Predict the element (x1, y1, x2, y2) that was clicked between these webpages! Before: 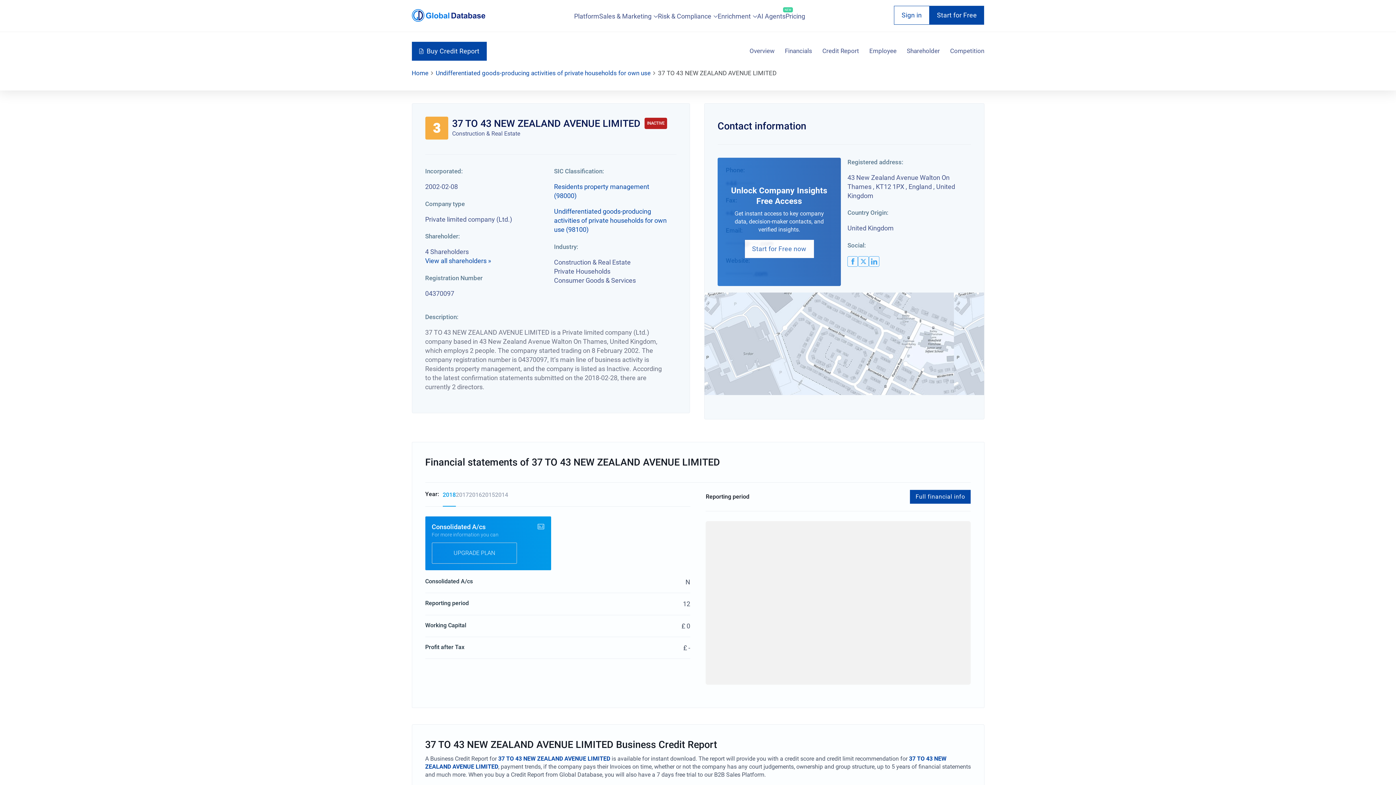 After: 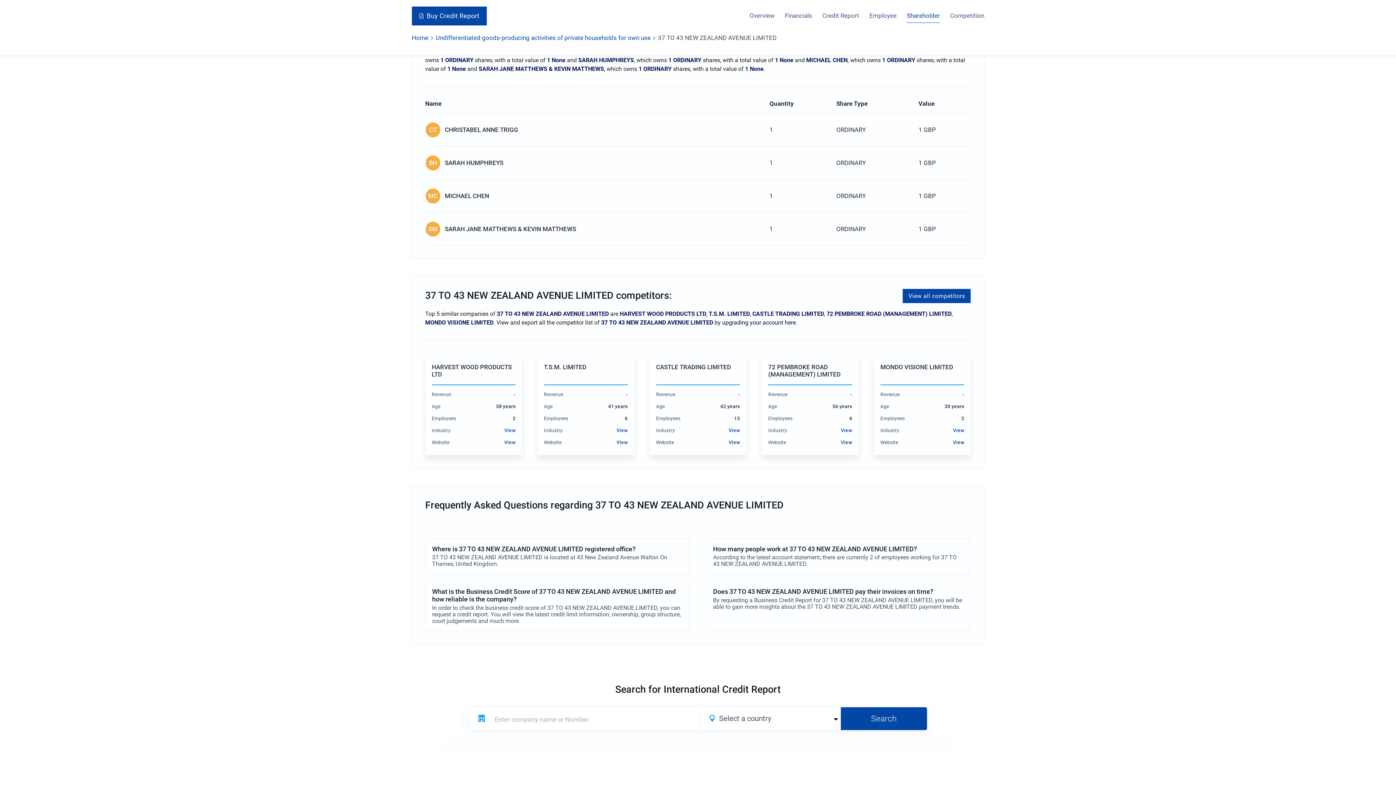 Action: bbox: (907, 44, 940, 58) label: Shareholder